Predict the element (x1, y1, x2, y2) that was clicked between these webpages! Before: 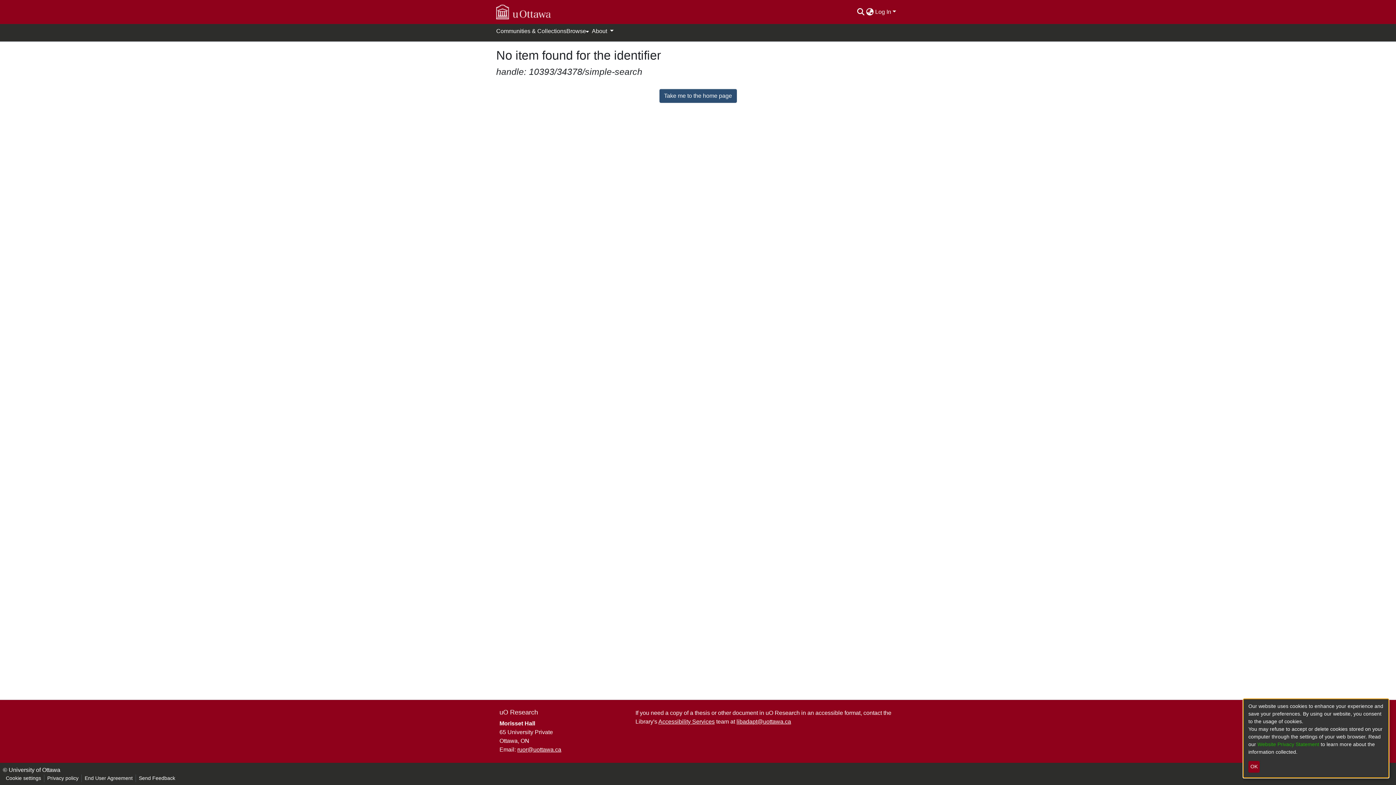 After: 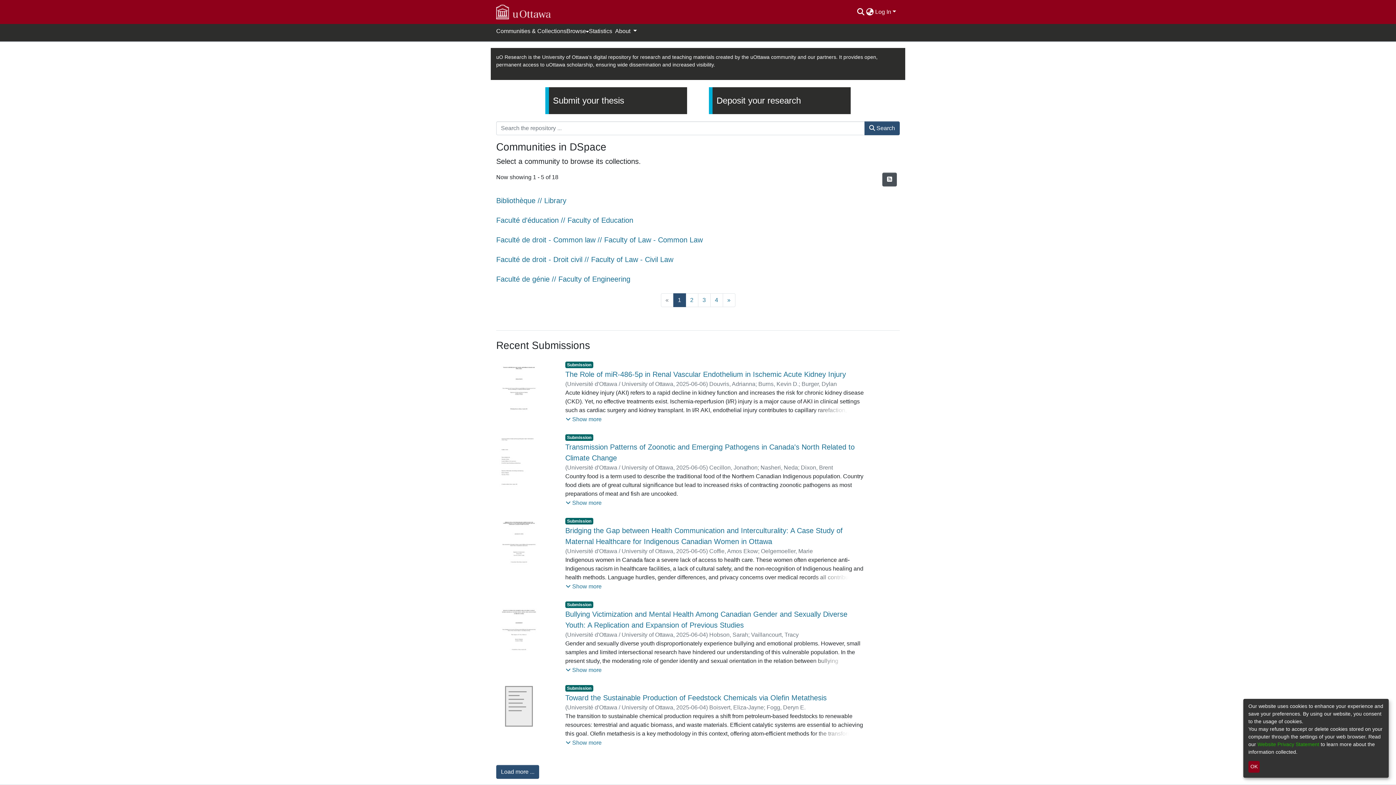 Action: bbox: (496, 2, 550, 21)